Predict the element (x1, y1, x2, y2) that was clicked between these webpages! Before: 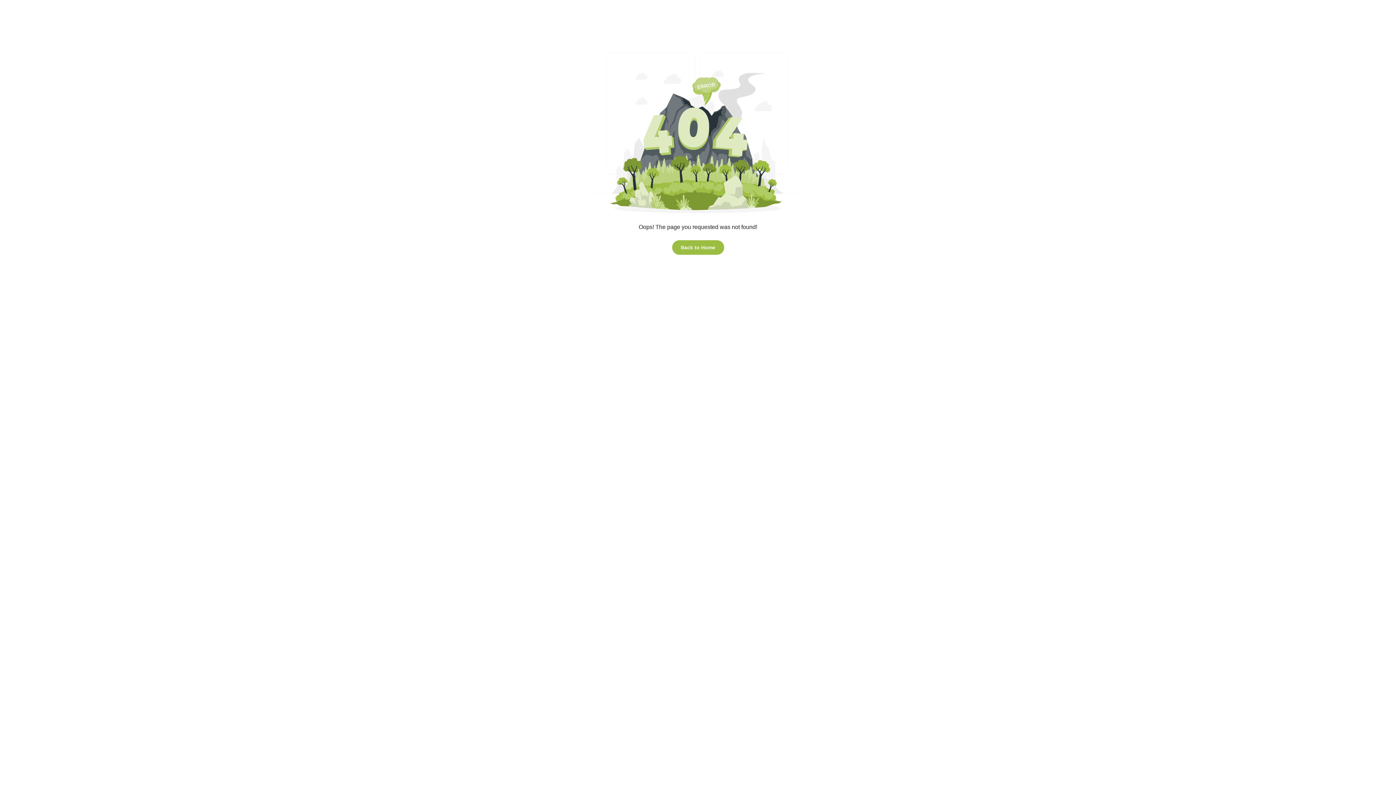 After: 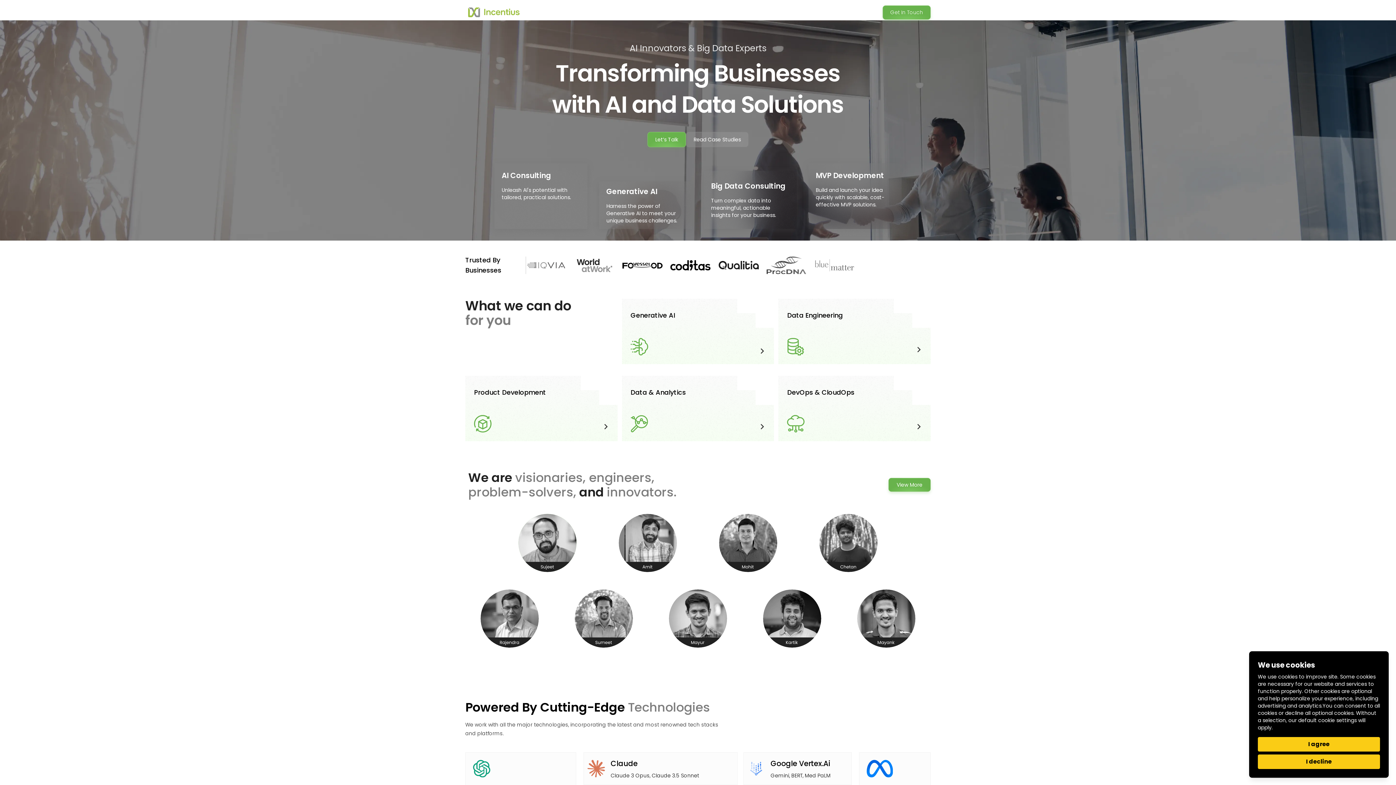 Action: label: Back to Home bbox: (672, 240, 724, 254)